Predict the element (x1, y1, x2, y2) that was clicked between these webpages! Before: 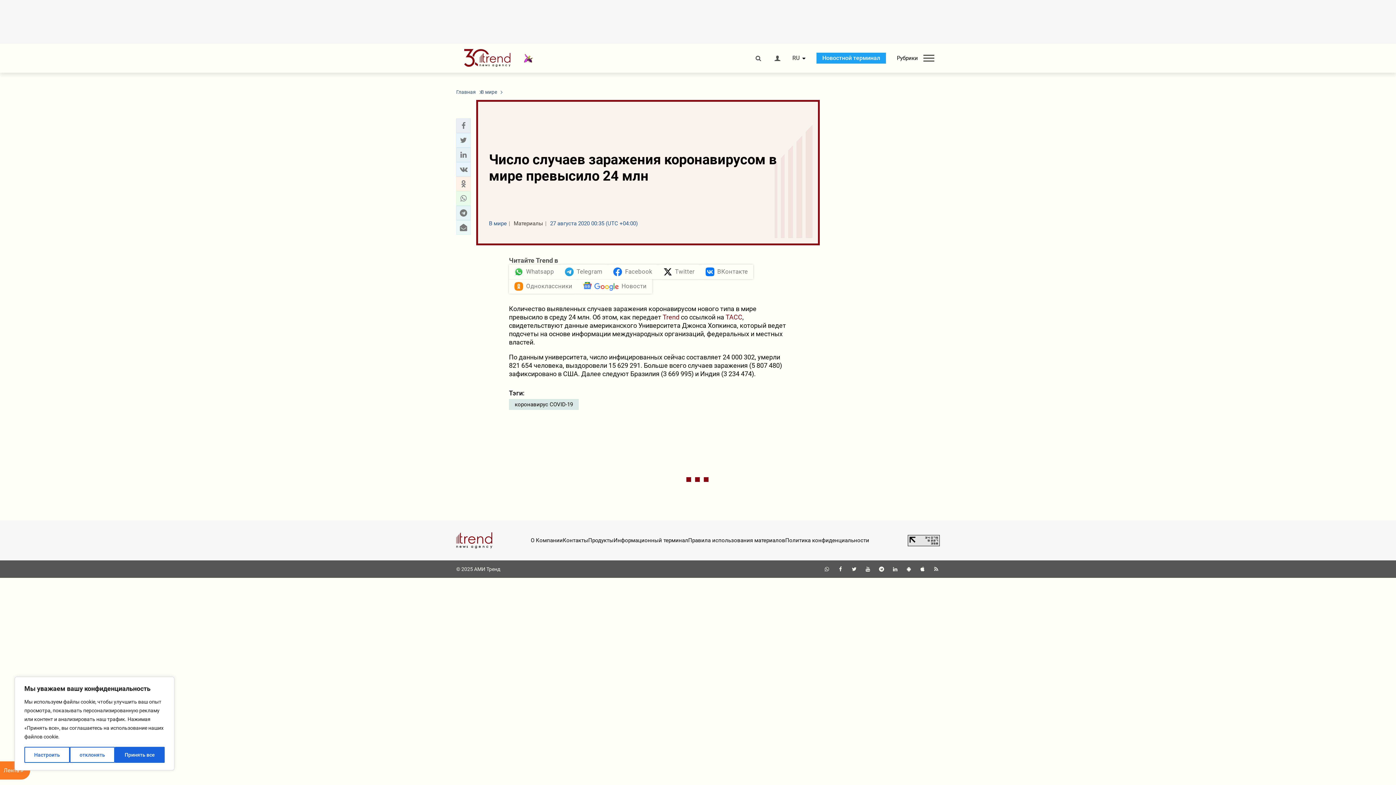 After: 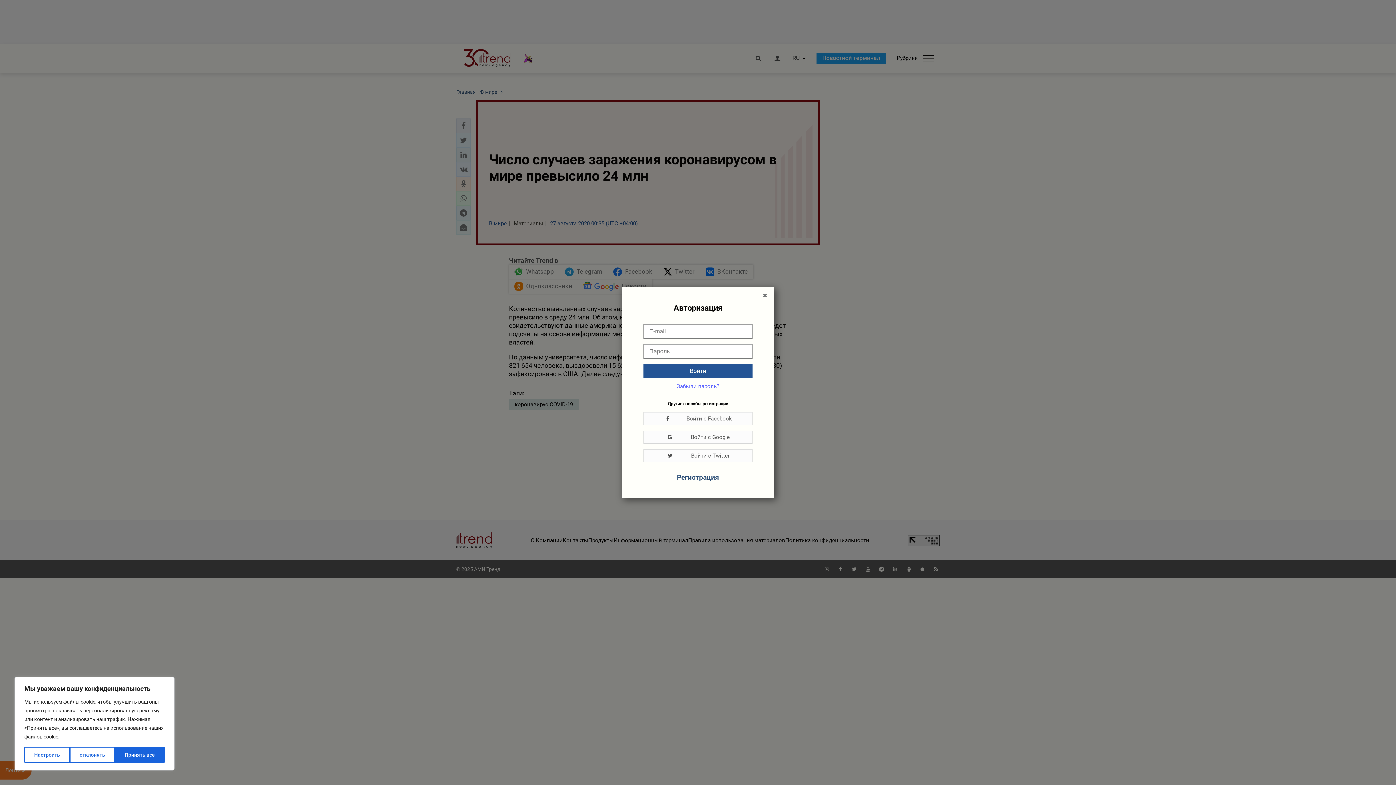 Action: bbox: (773, 55, 781, 61)